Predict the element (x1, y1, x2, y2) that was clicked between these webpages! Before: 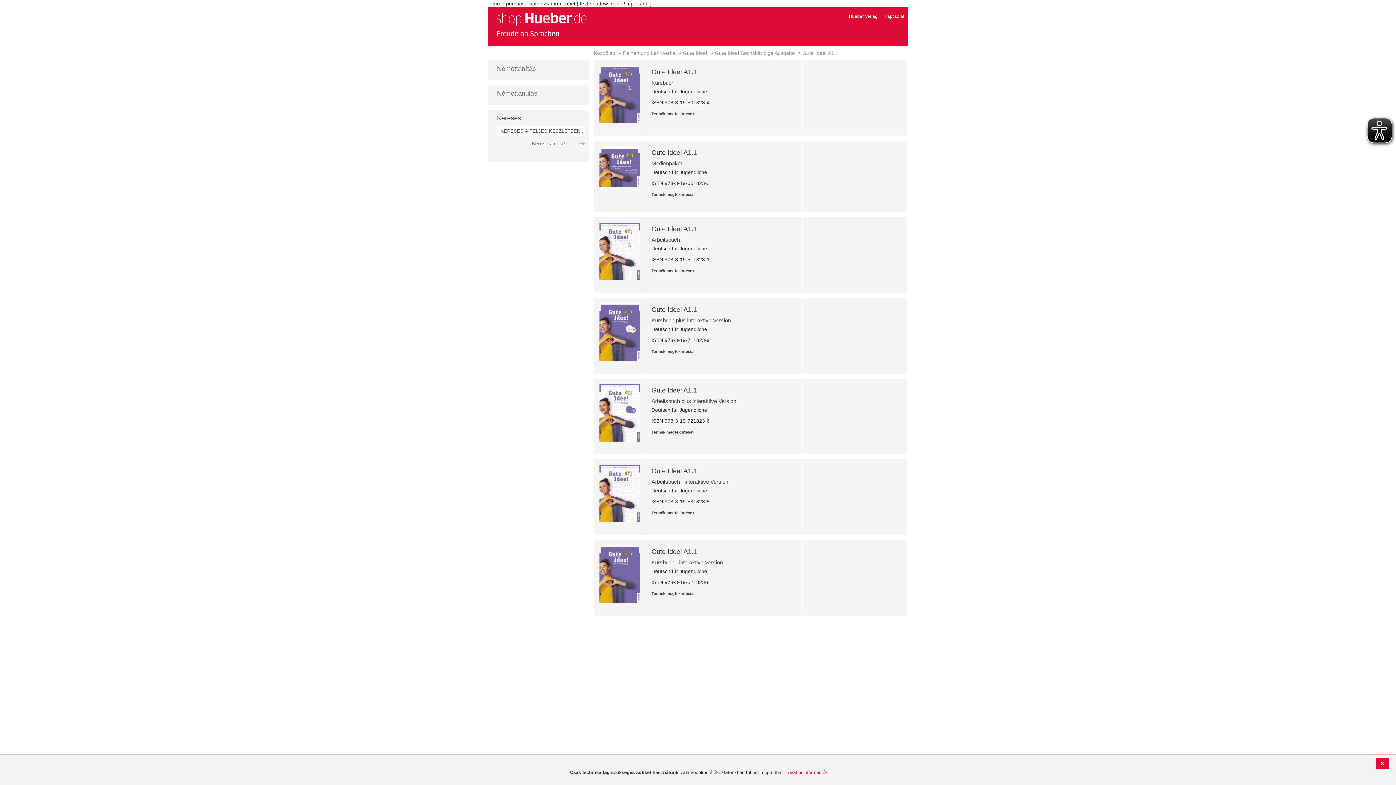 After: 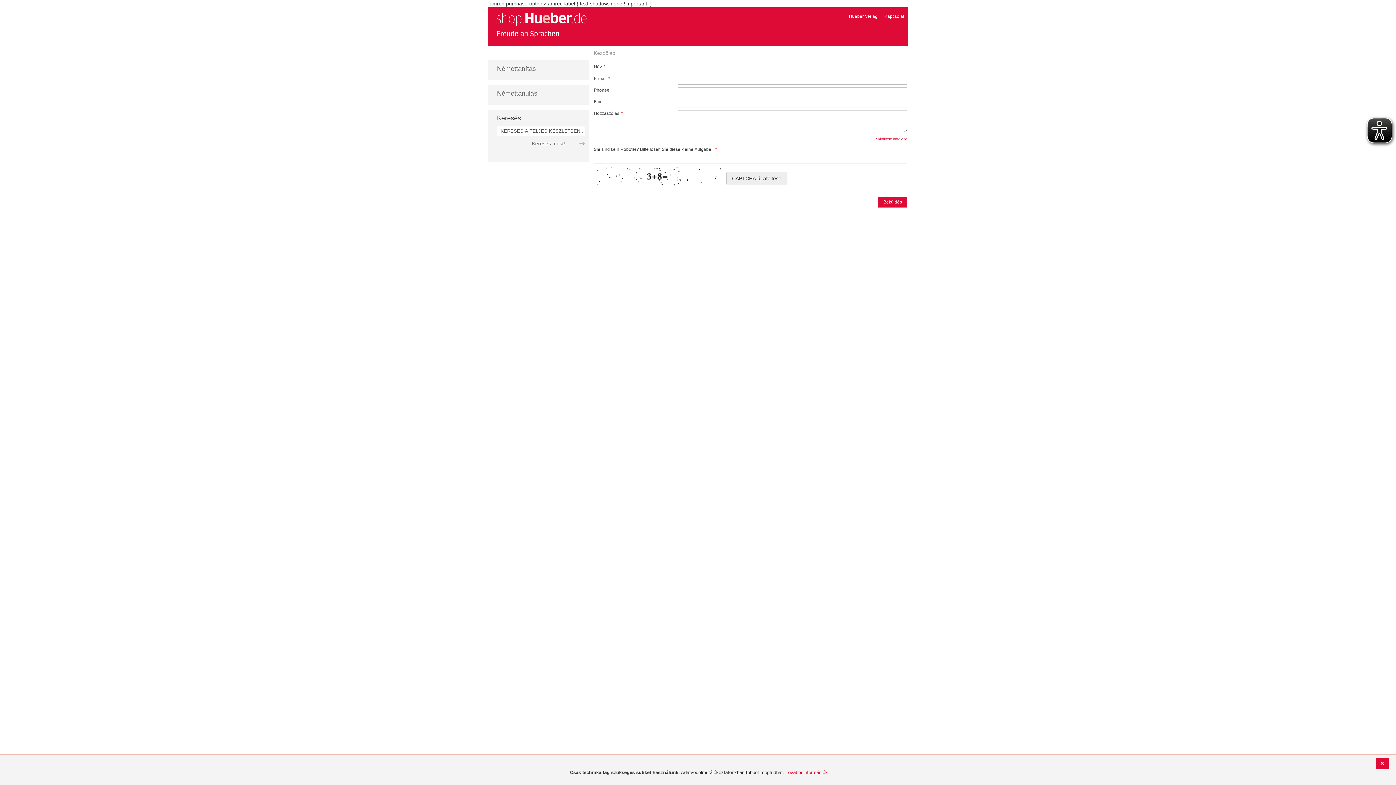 Action: bbox: (884, 13, 904, 18) label: Kapcsolat